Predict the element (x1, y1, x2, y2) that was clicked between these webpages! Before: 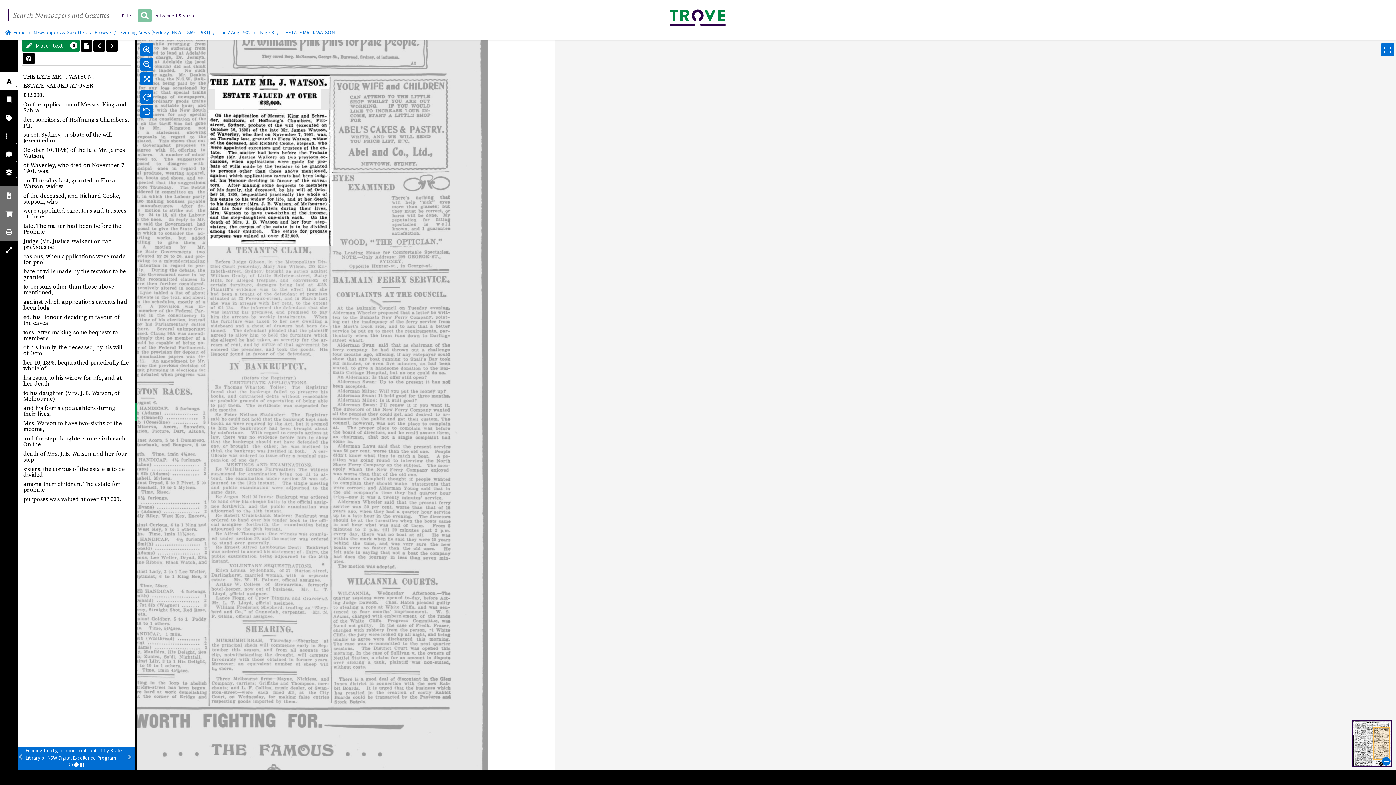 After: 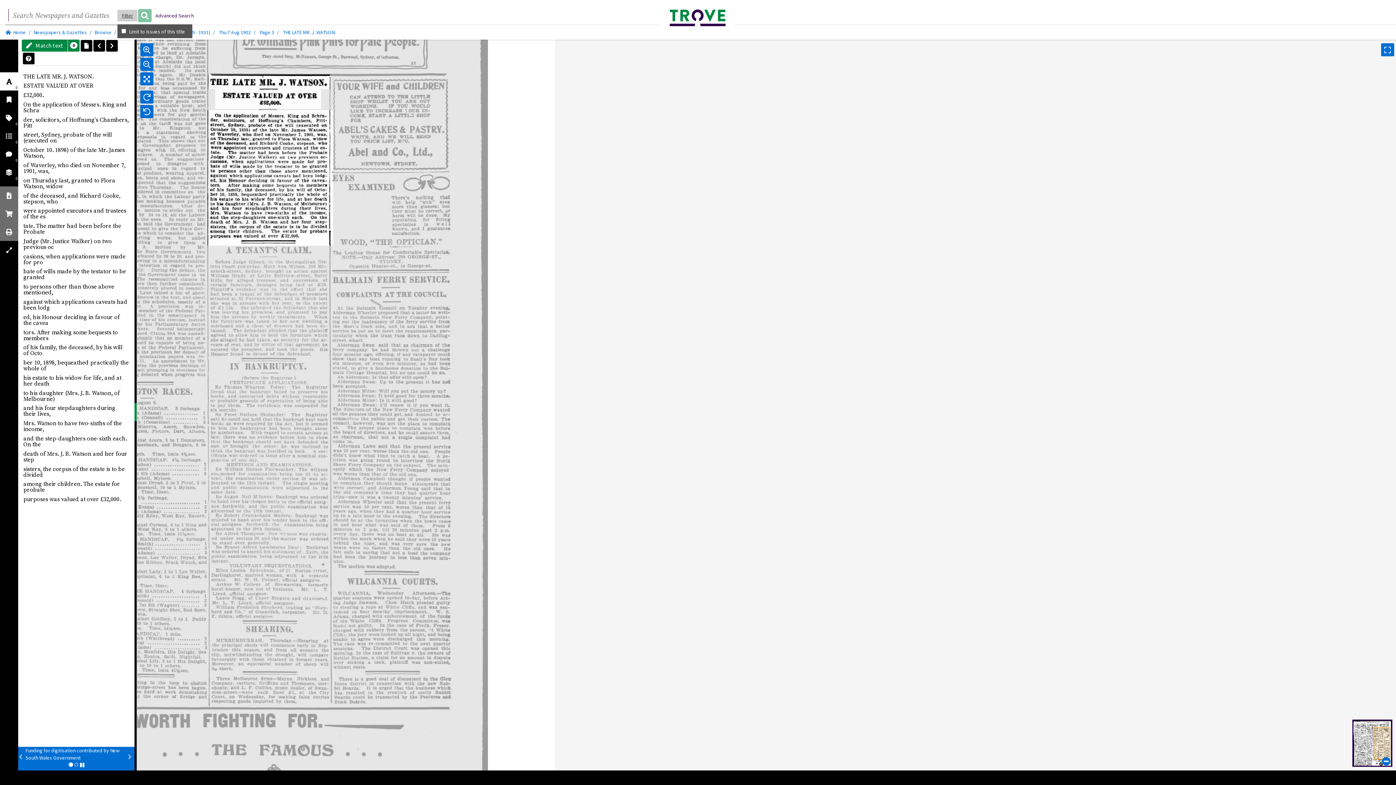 Action: label: Filter bbox: (117, 9, 137, 21)